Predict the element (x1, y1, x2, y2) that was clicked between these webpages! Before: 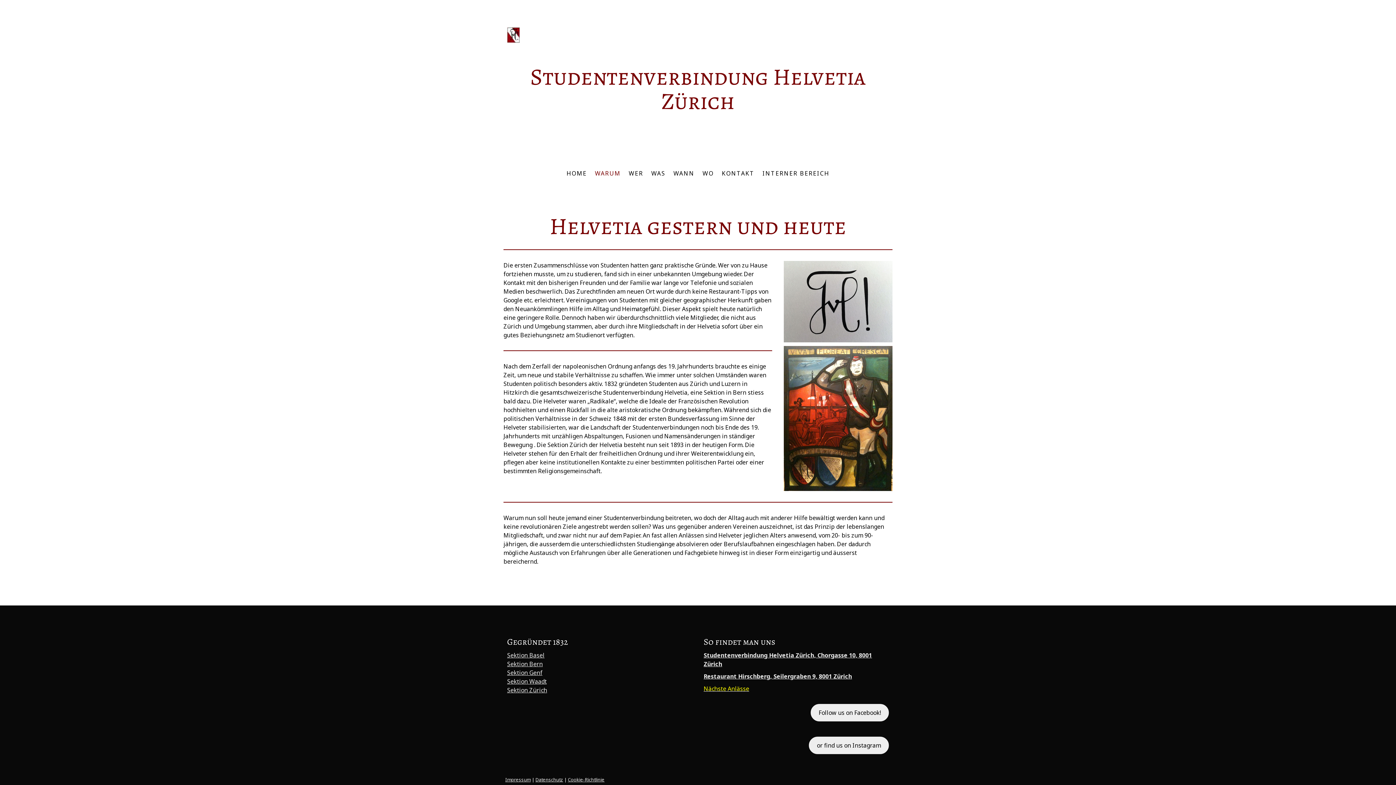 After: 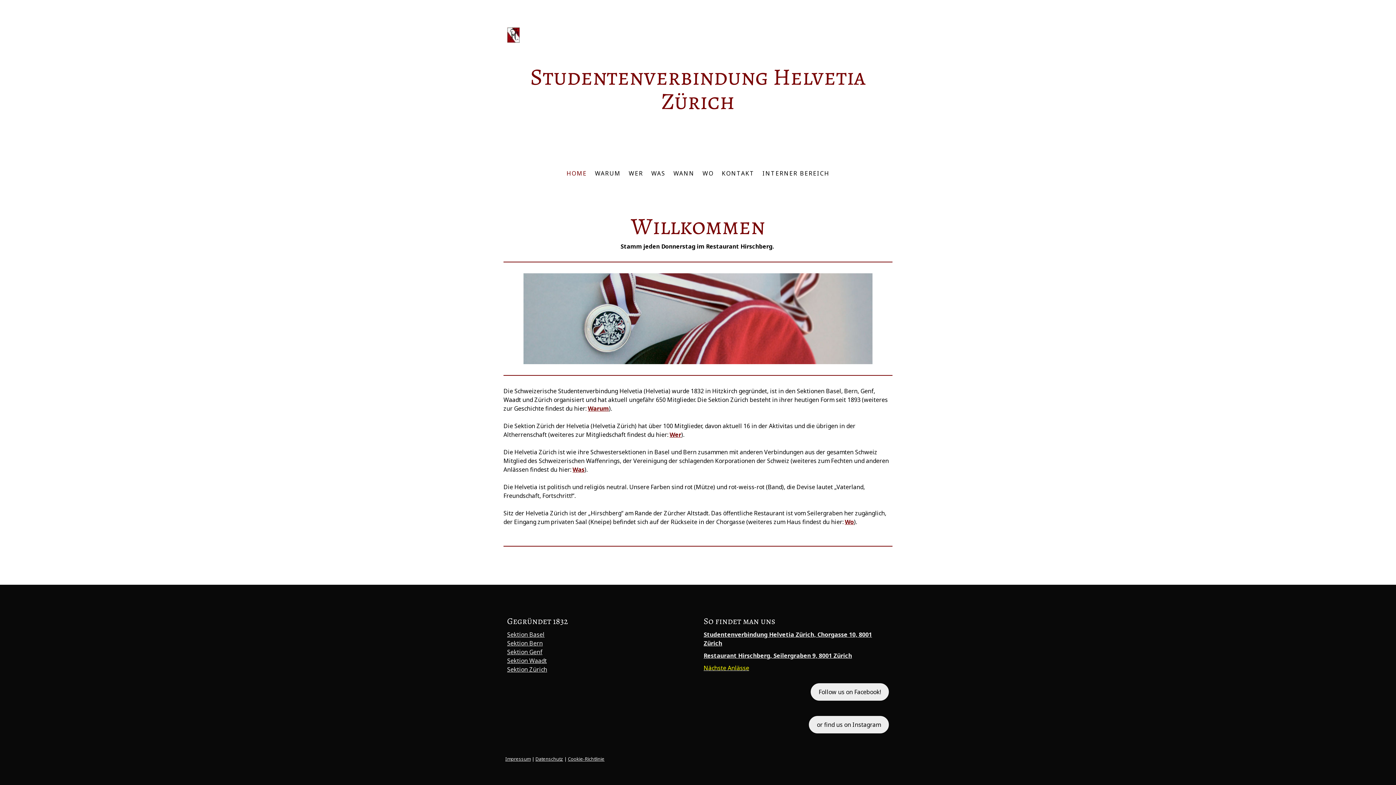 Action: bbox: (562, 165, 591, 181) label: HOME